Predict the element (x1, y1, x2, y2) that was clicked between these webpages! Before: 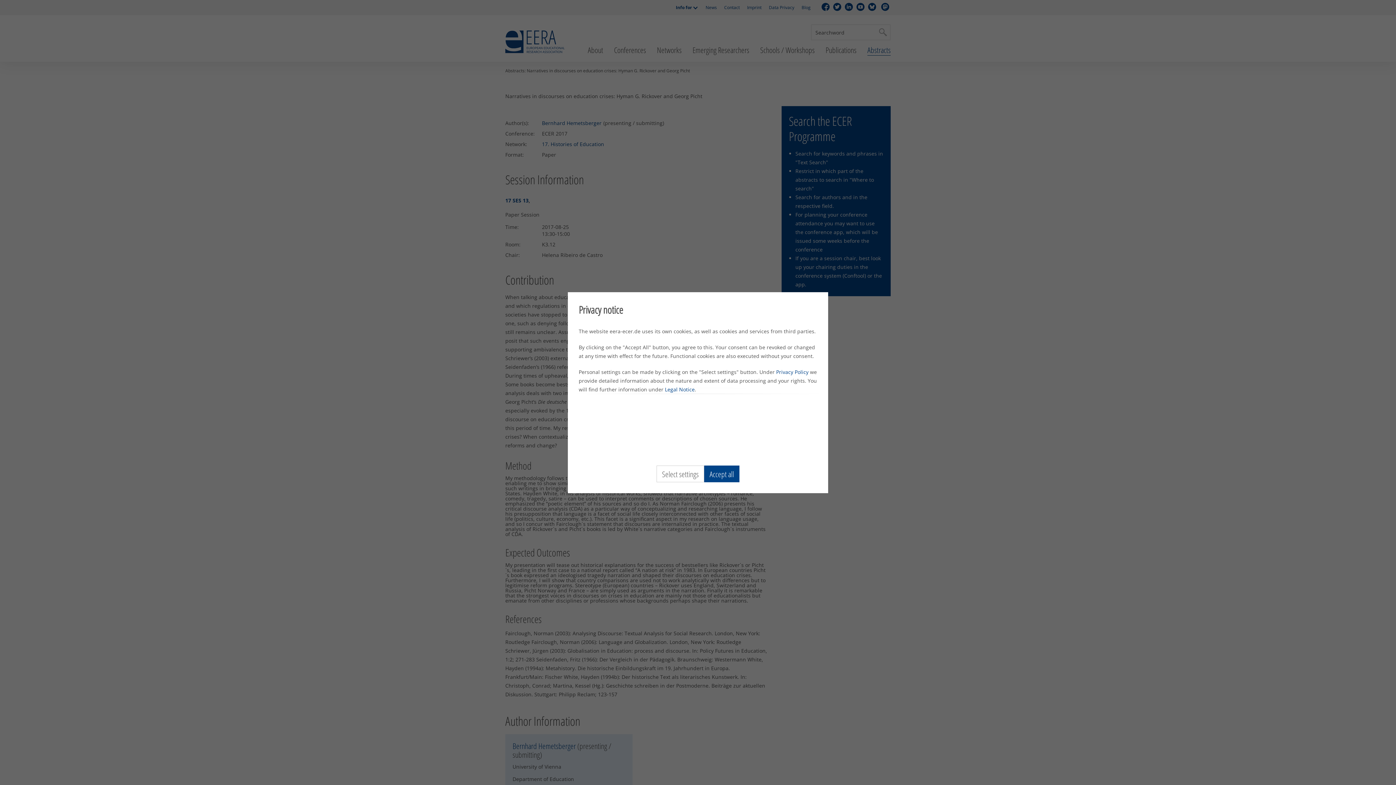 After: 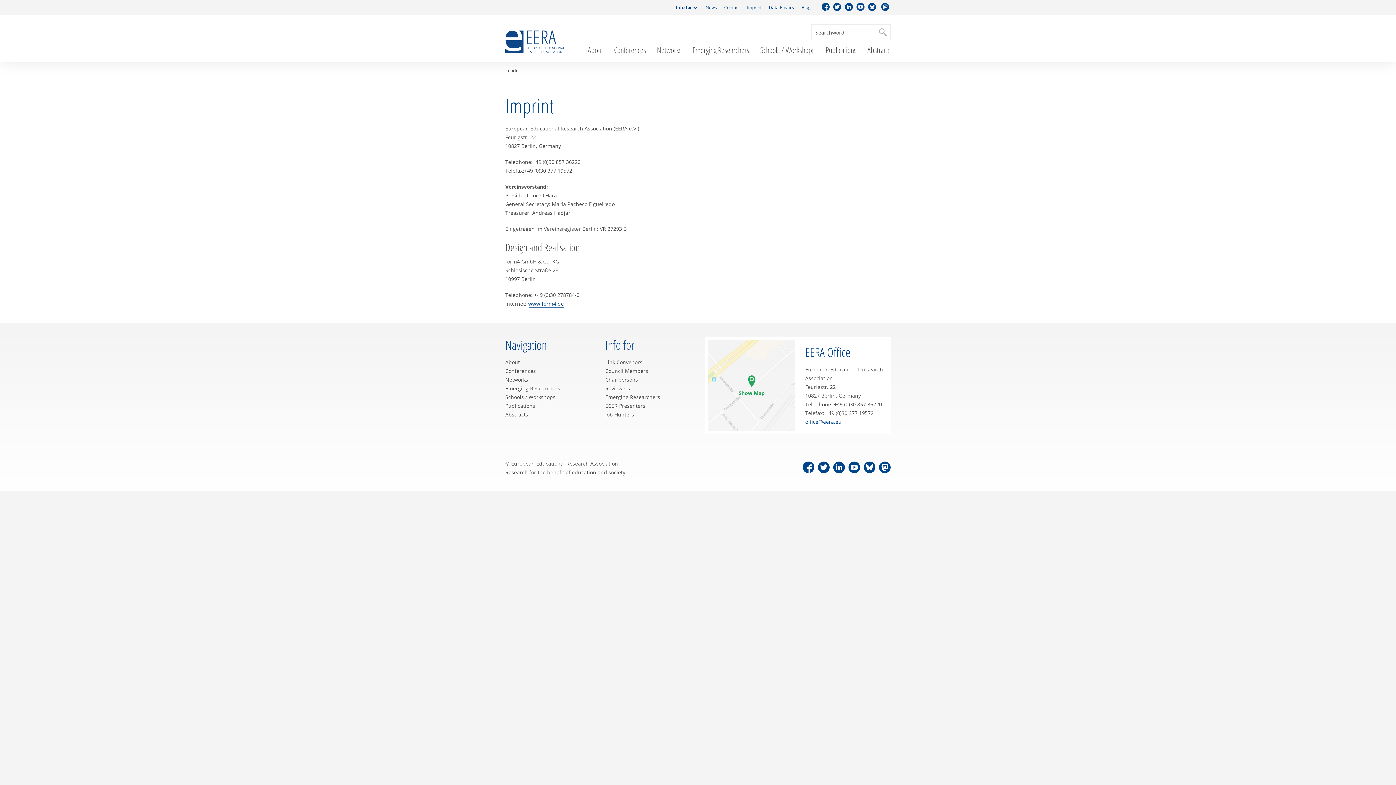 Action: bbox: (665, 386, 694, 392) label: Legal Notice